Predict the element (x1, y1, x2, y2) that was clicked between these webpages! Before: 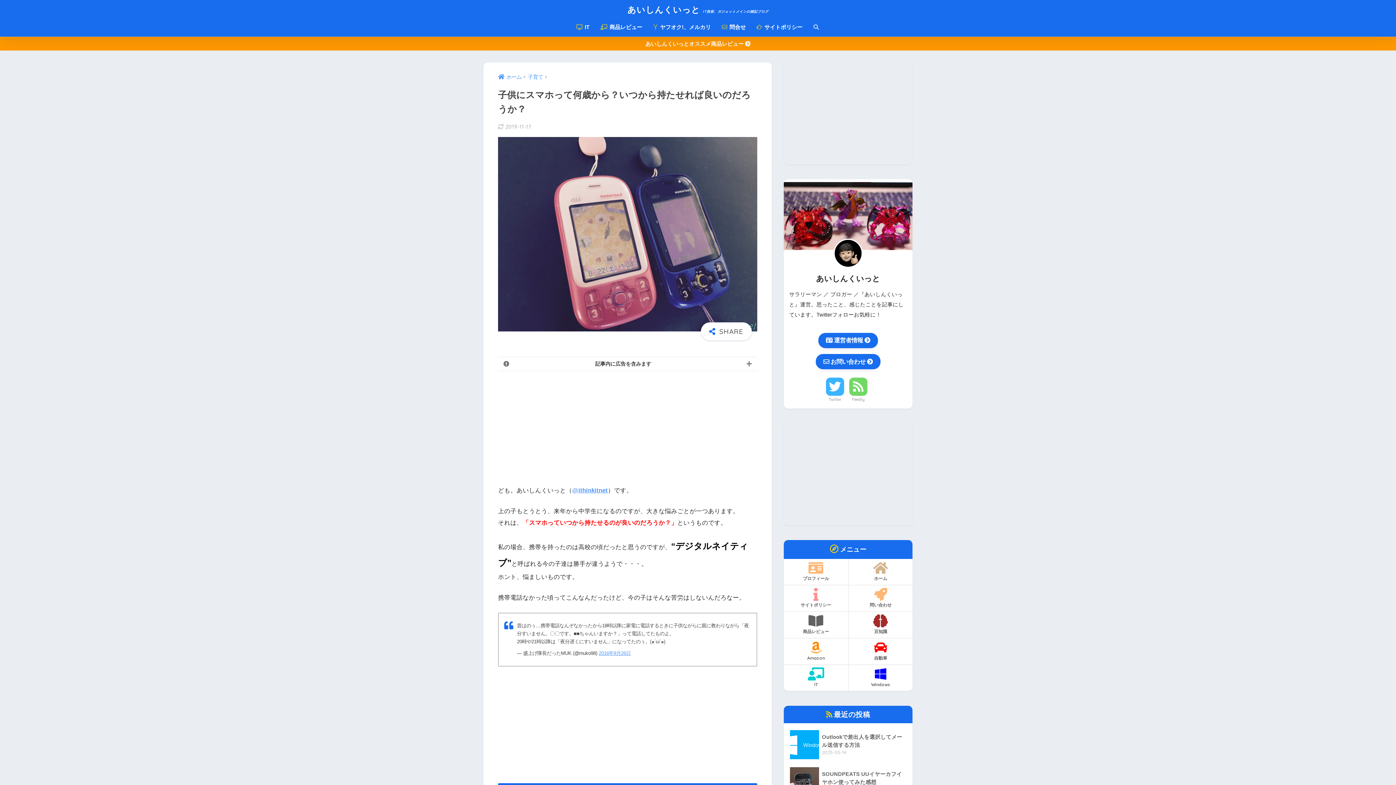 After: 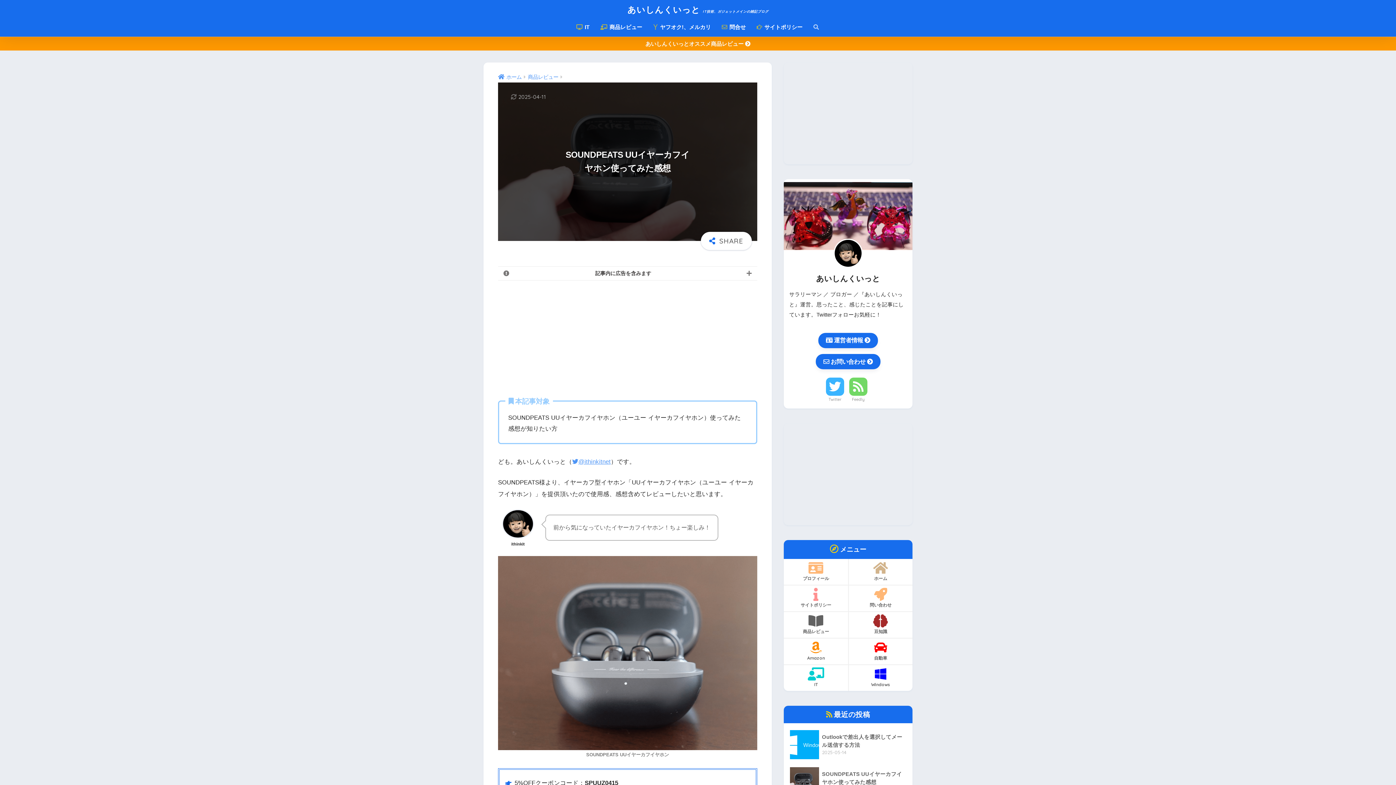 Action: label: 	SOUNDPEATS UUイヤーカフイヤホン使ってみた感想
2025-03-25 bbox: (787, 763, 909, 800)